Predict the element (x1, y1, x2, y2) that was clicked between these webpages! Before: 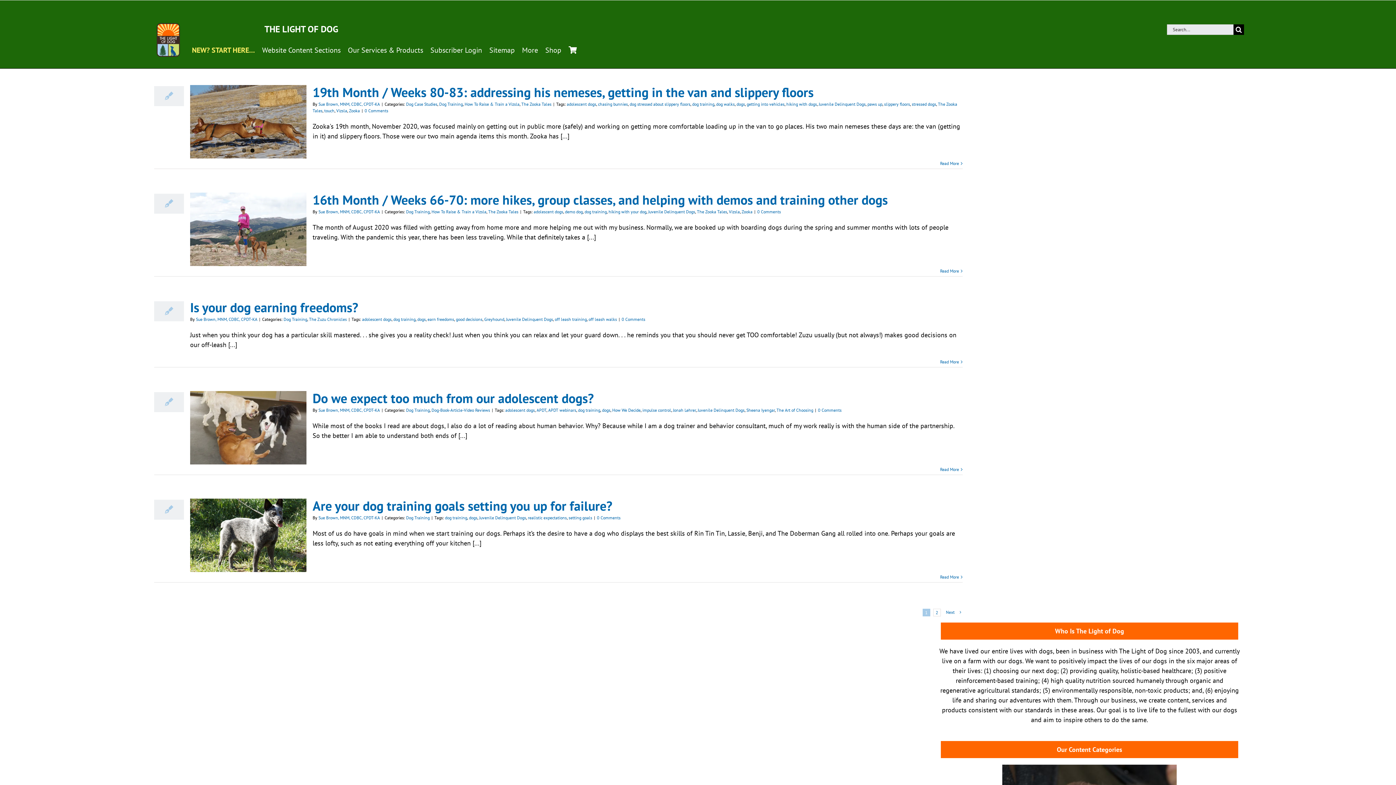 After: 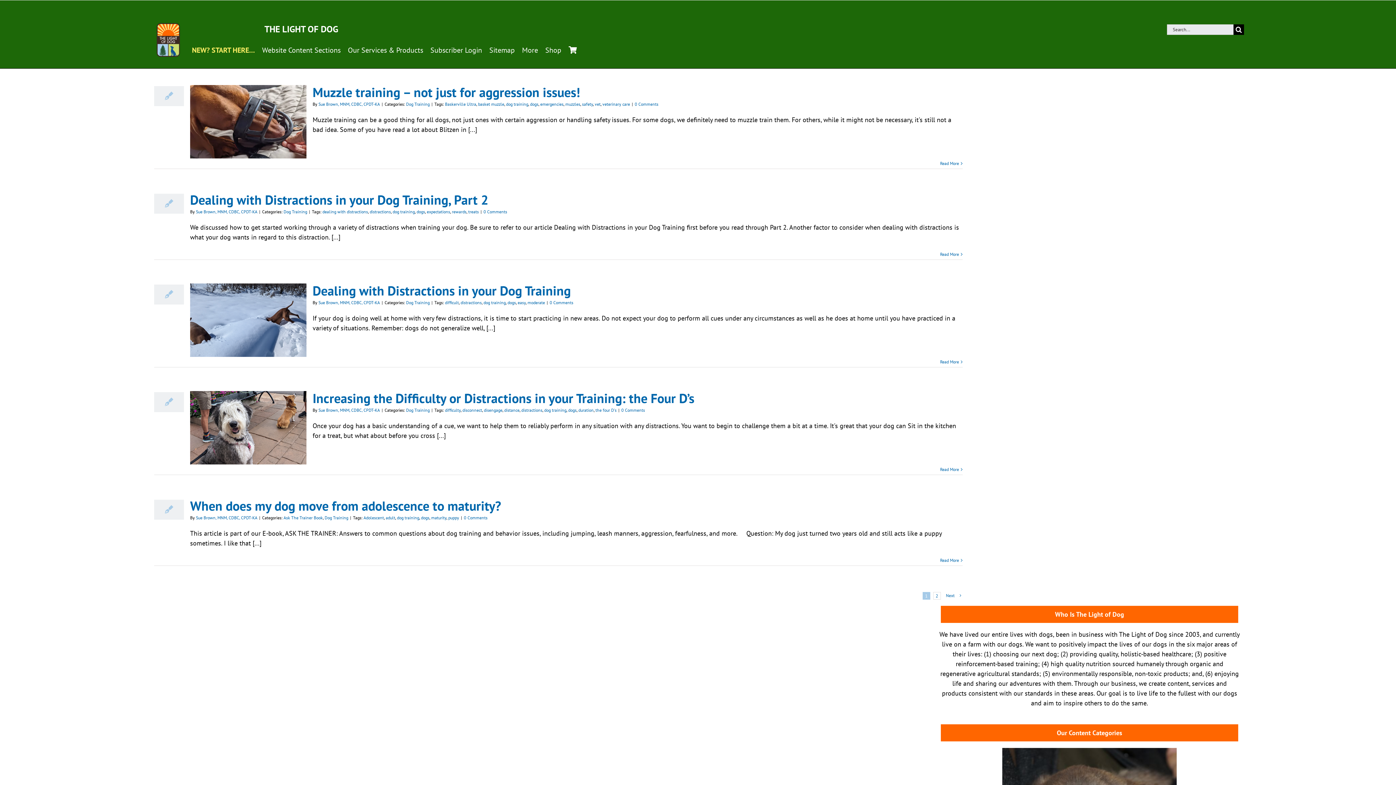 Action: bbox: (736, 101, 745, 107) label: dogs